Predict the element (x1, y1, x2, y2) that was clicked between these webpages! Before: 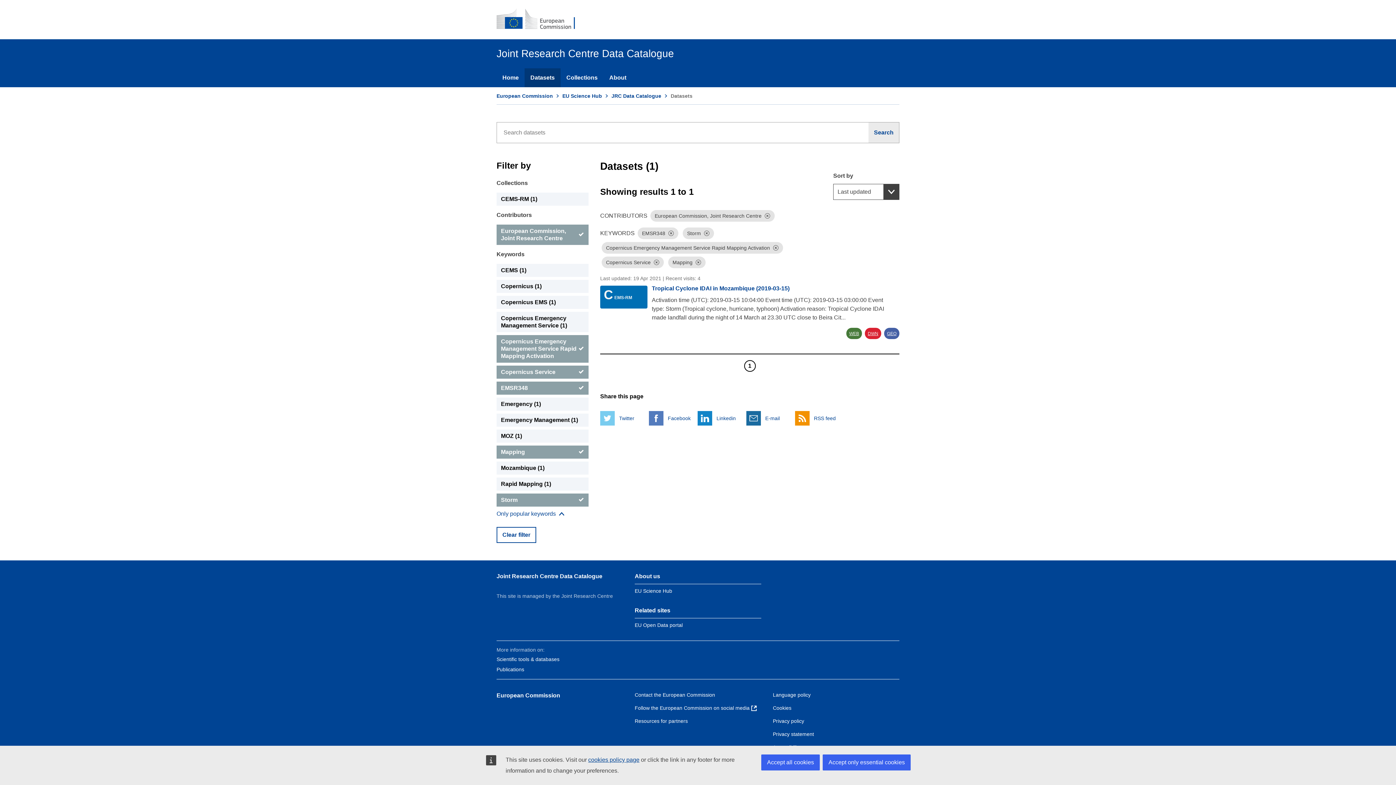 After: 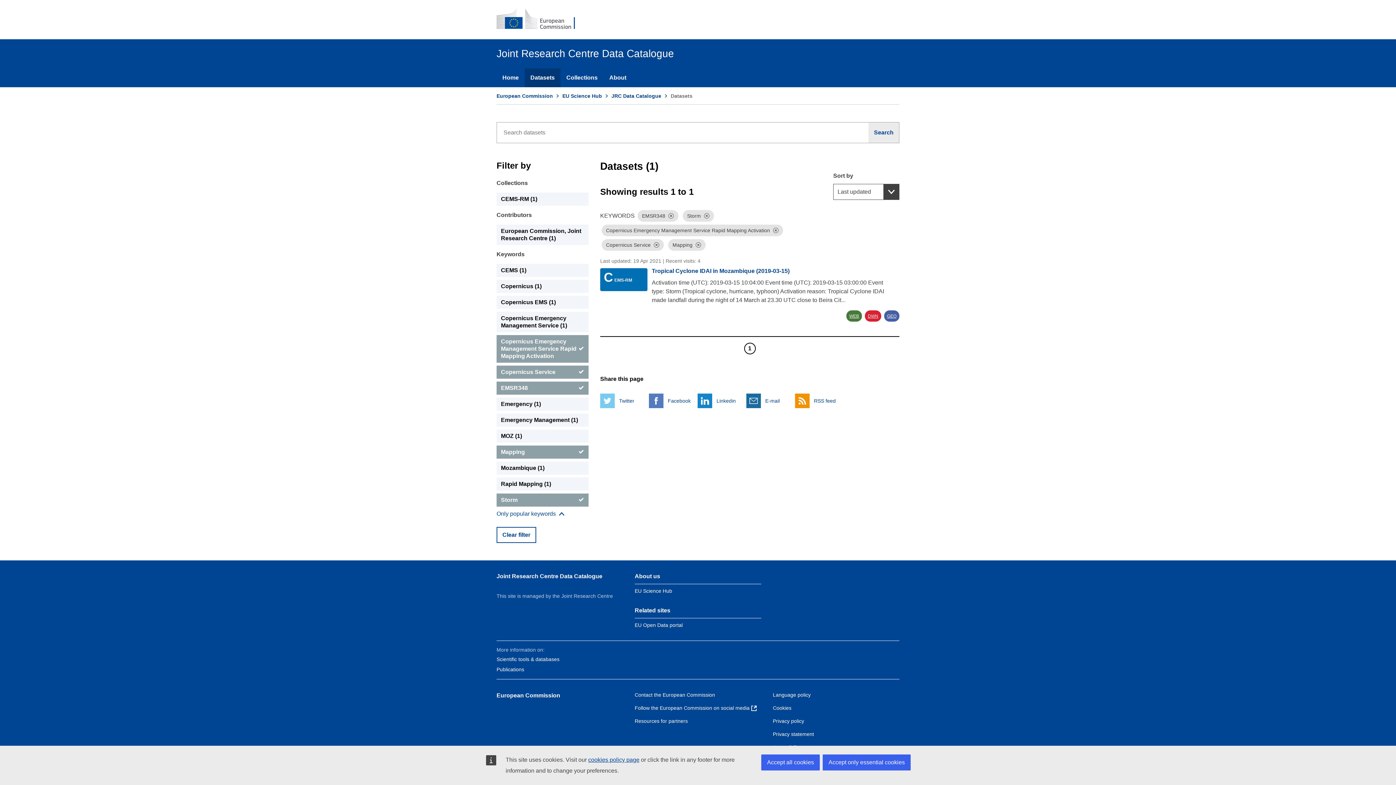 Action: bbox: (496, 224, 588, 245) label: European Commission, Joint Research Centre